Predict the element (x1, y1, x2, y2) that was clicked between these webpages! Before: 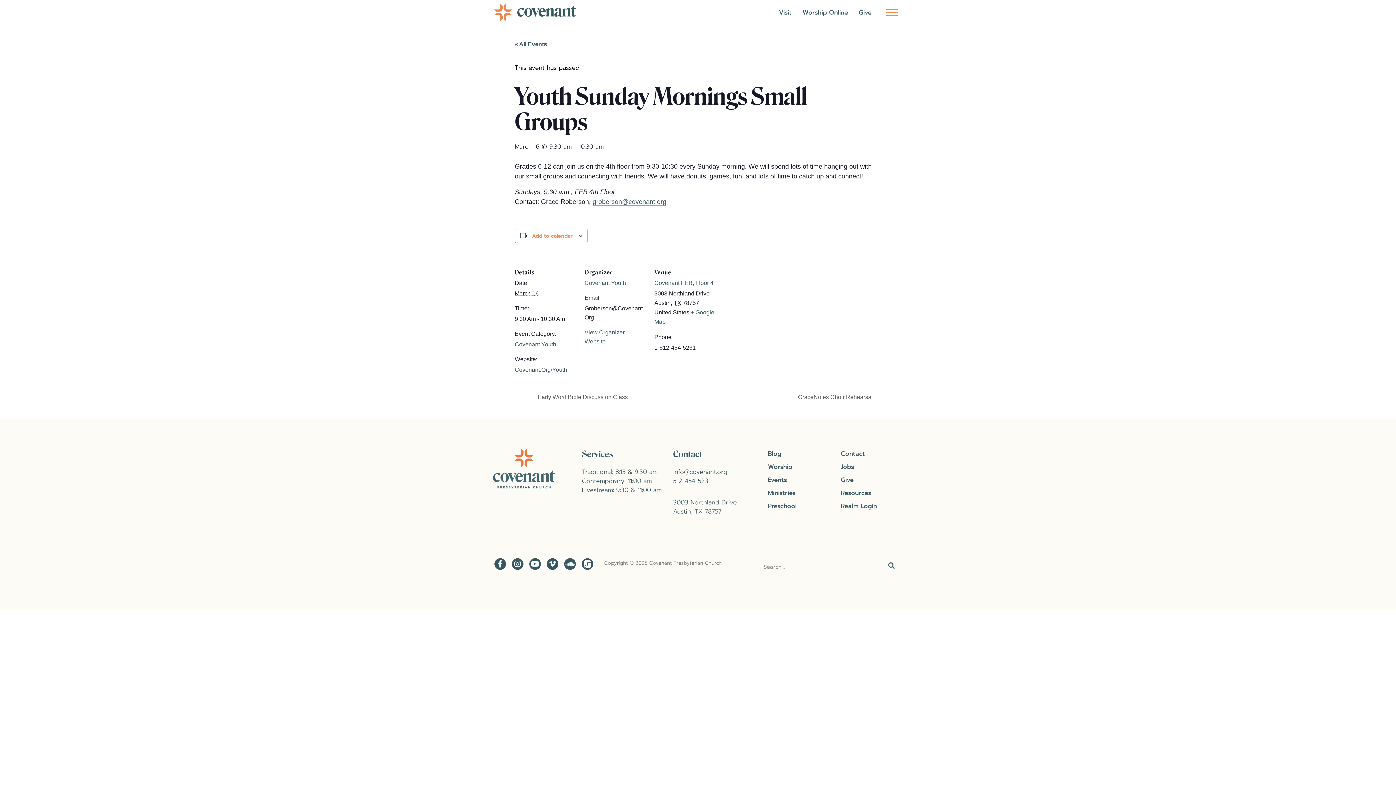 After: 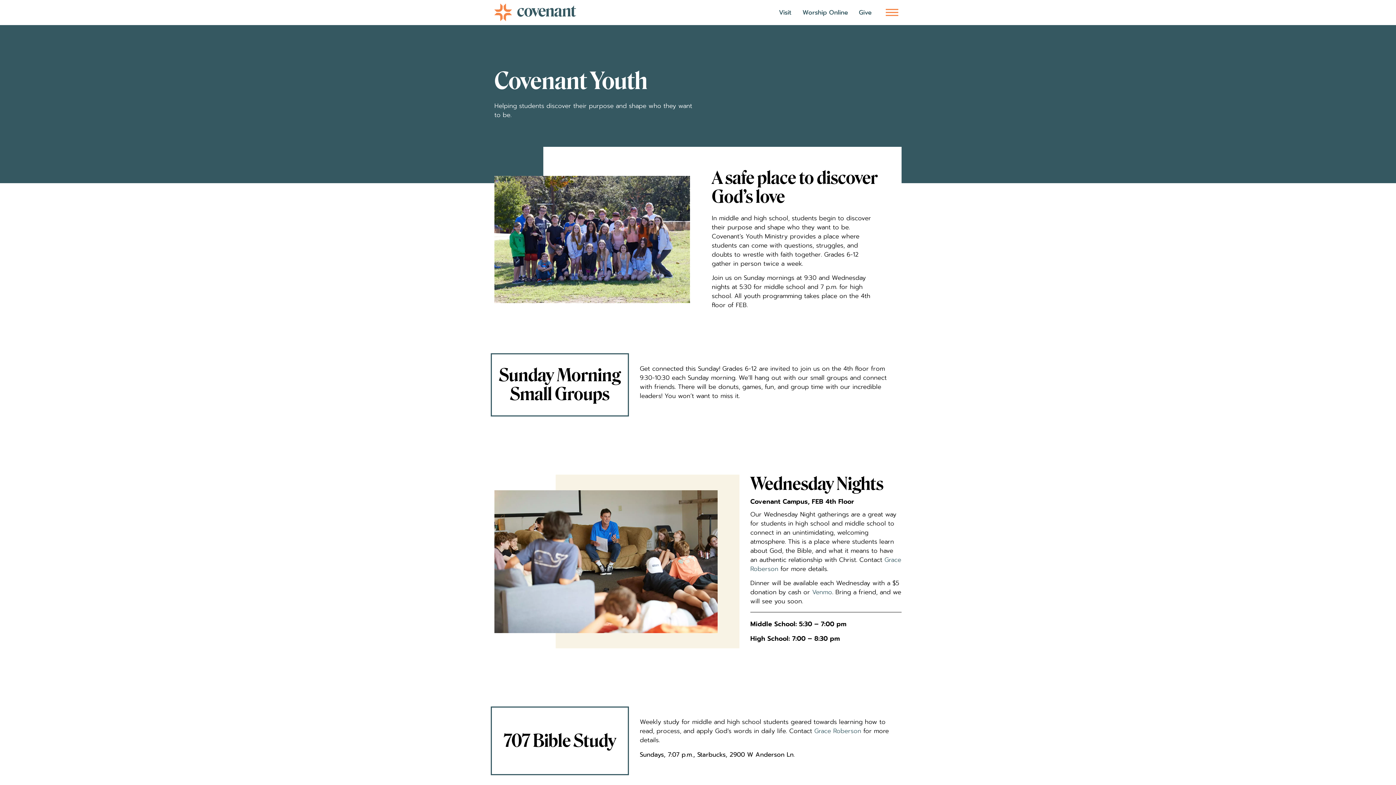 Action: bbox: (514, 366, 567, 372) label: Covenant.Org/Youth